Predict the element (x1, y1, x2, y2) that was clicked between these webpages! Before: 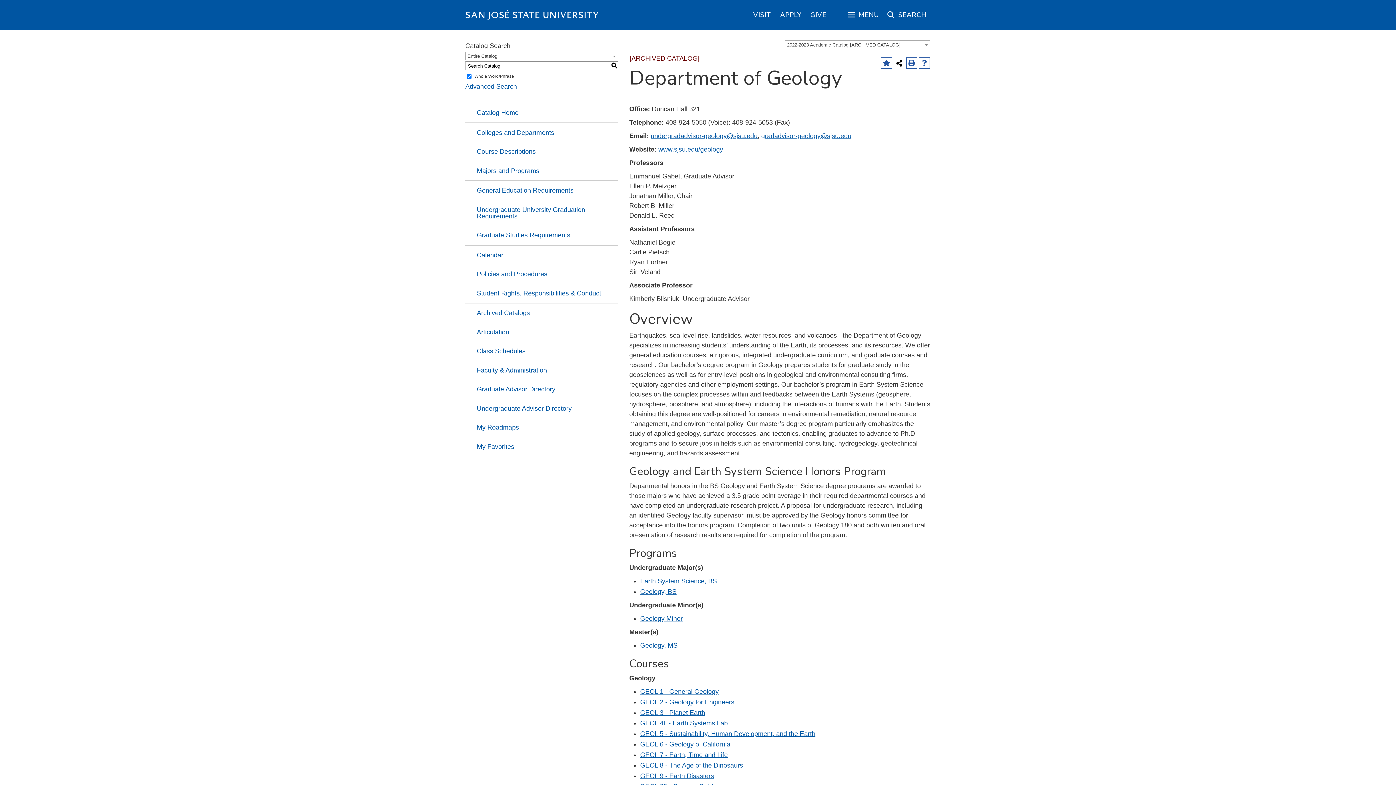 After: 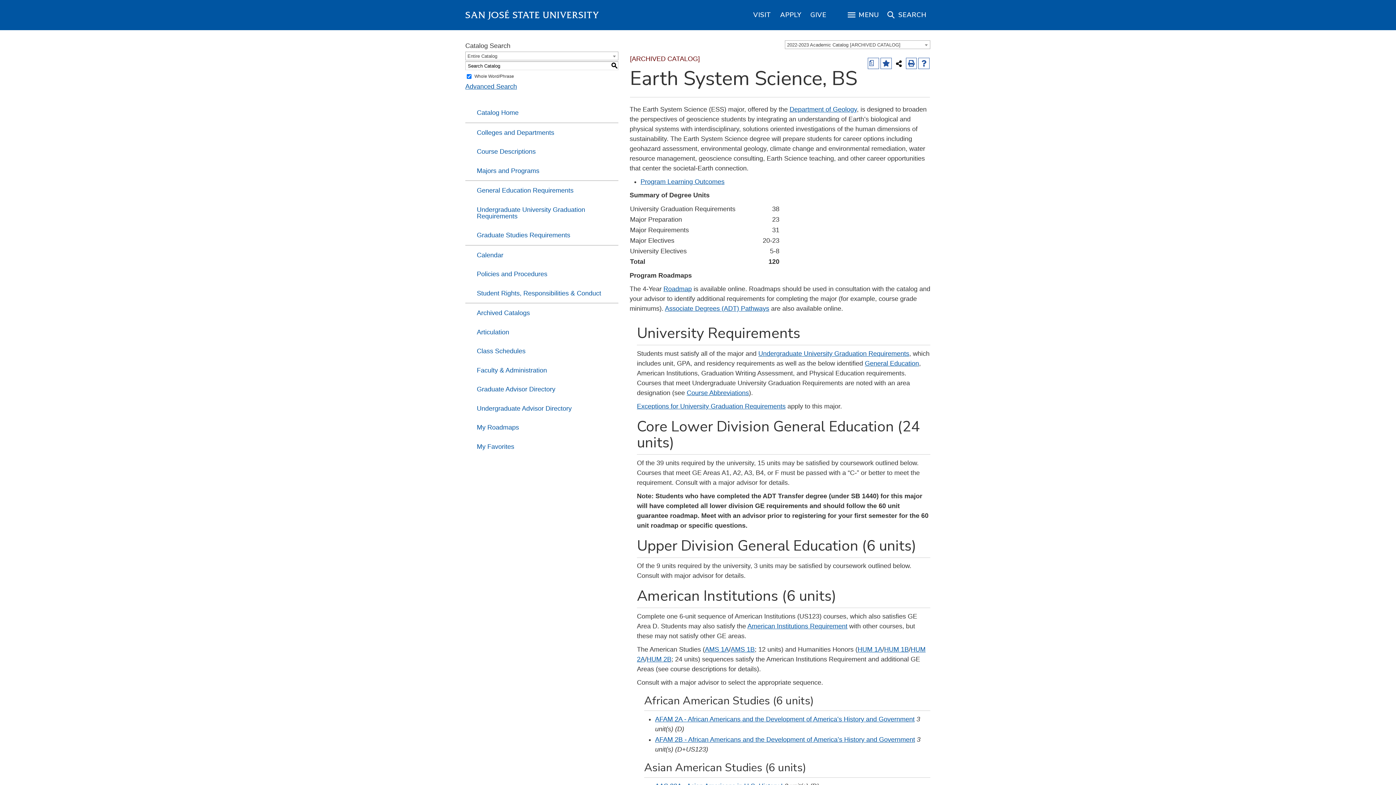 Action: label: Earth System Science, BS bbox: (640, 577, 717, 585)